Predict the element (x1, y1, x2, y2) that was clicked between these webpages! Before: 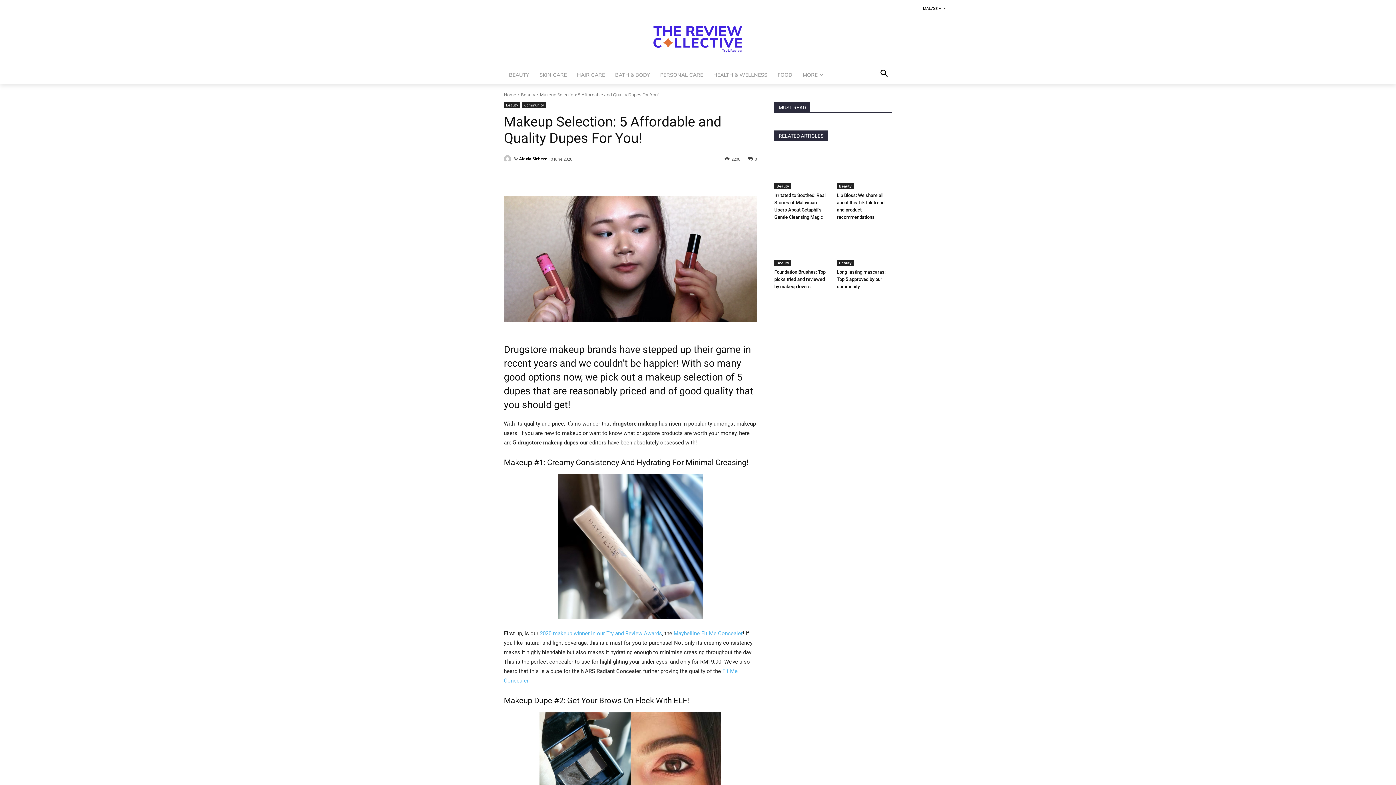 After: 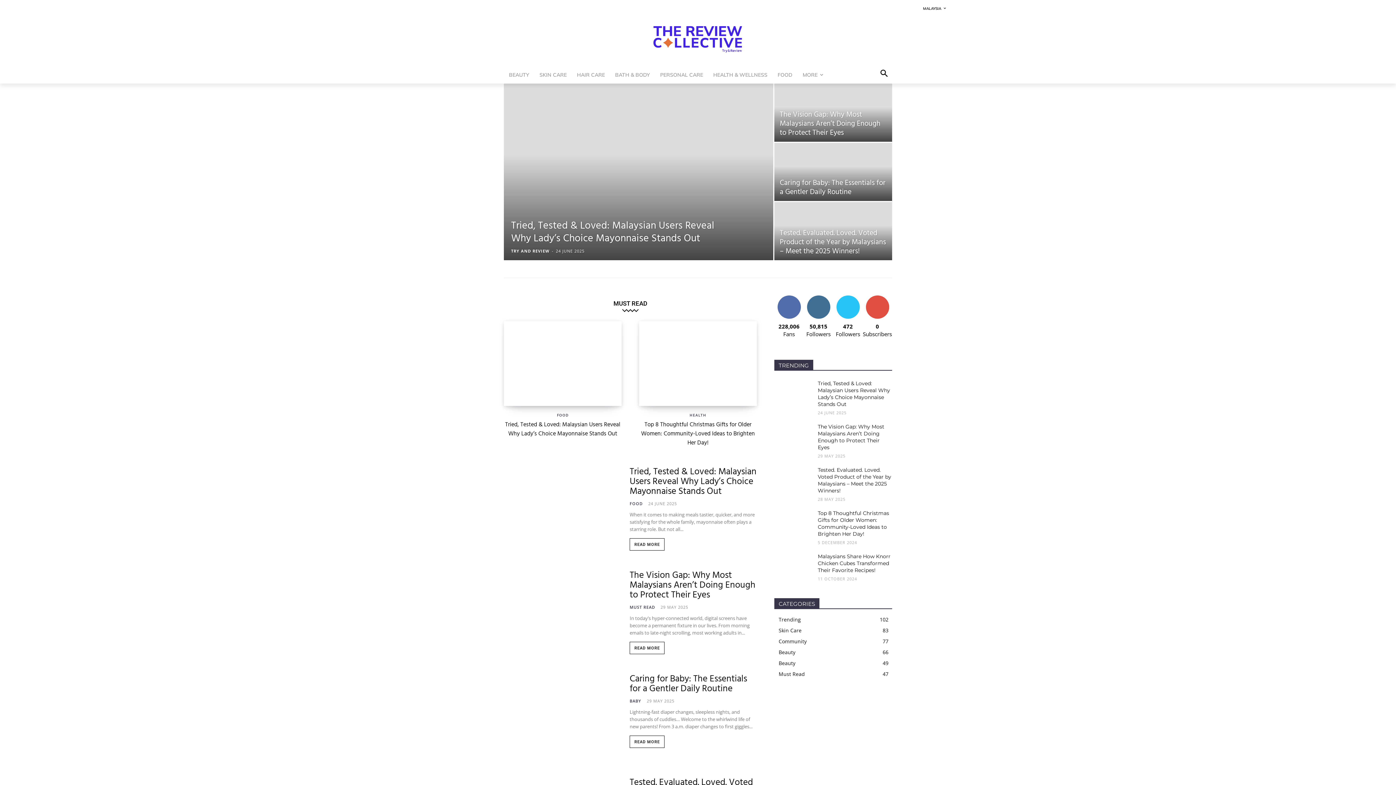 Action: bbox: (445, 17, 951, 58)